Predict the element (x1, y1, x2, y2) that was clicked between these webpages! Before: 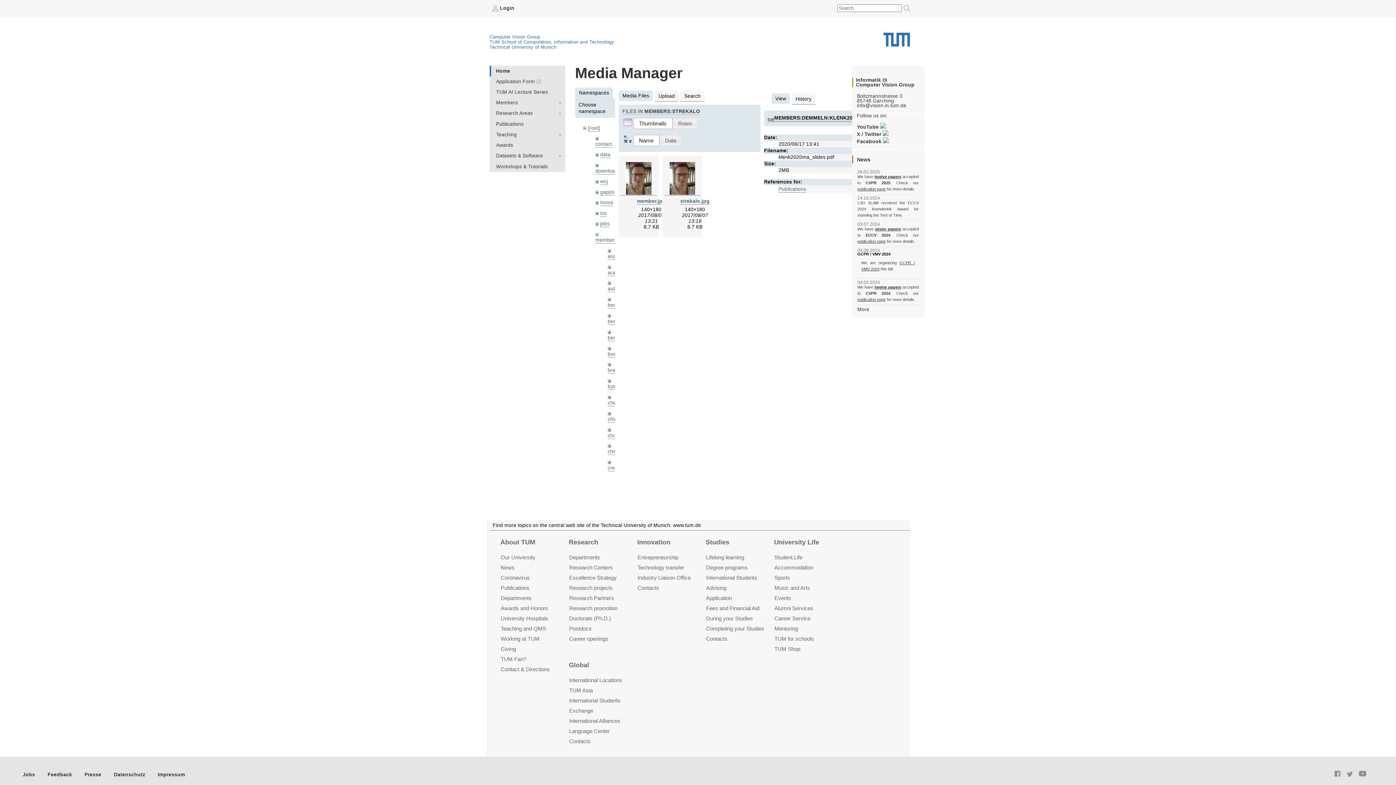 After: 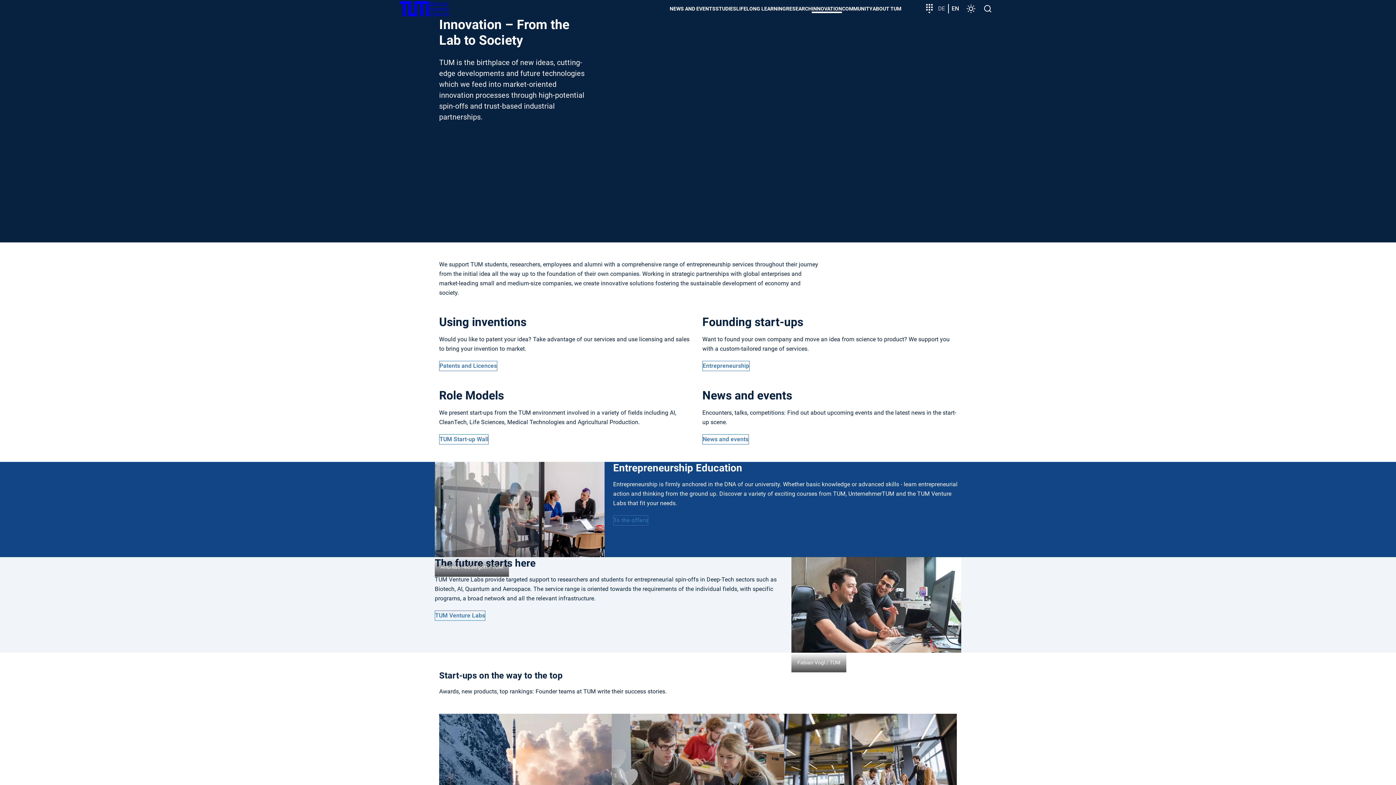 Action: label: Innovation bbox: (636, 537, 714, 547)